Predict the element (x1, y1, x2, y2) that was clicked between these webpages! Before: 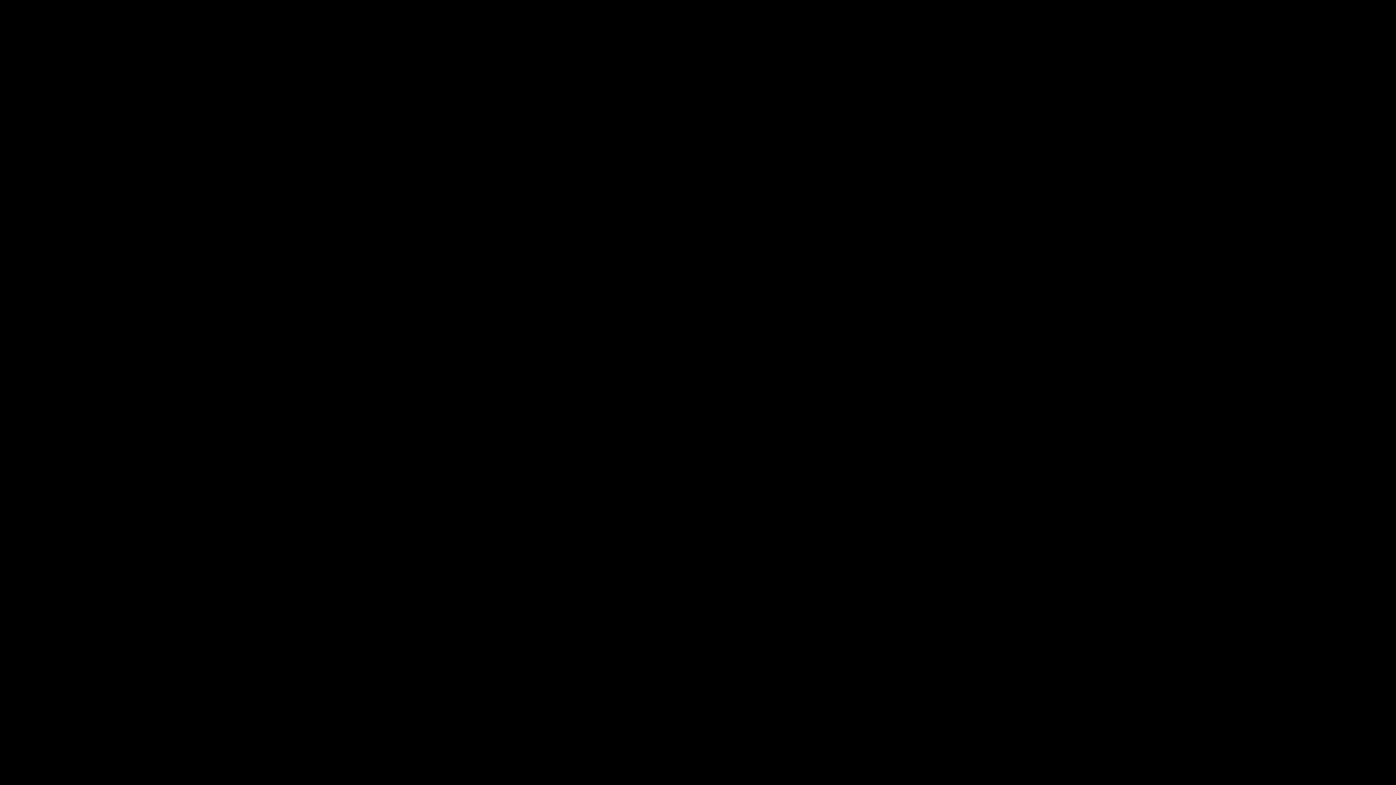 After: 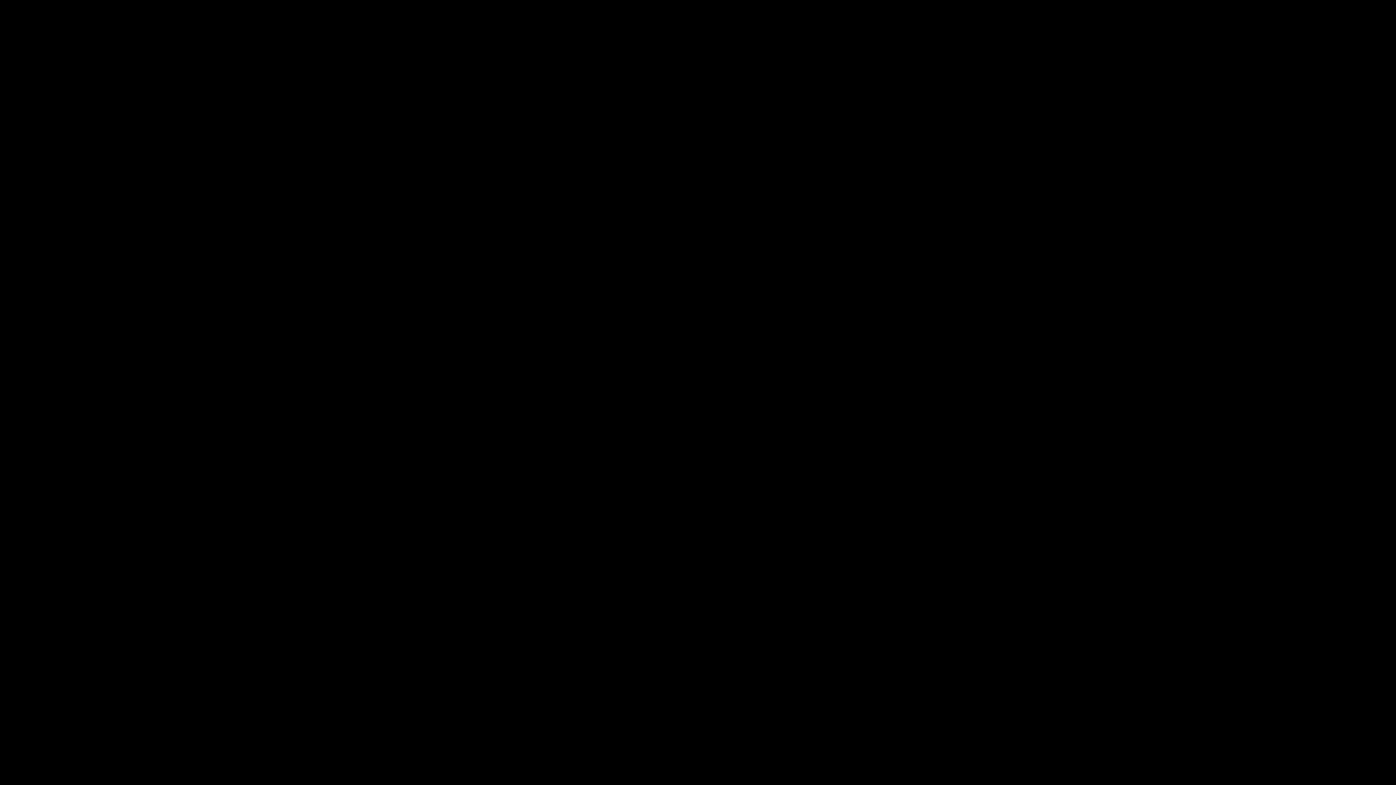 Action: bbox: (705, 27, 790, 53)